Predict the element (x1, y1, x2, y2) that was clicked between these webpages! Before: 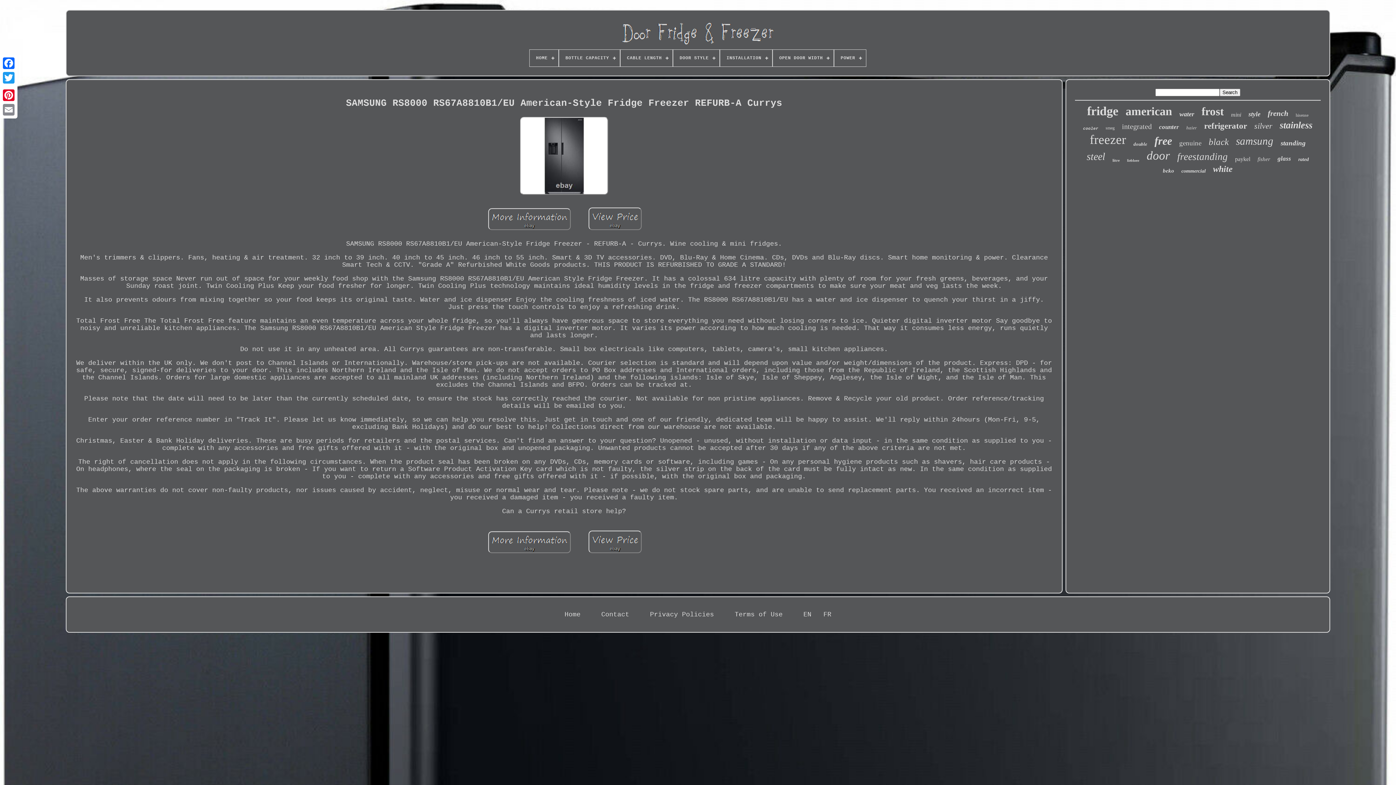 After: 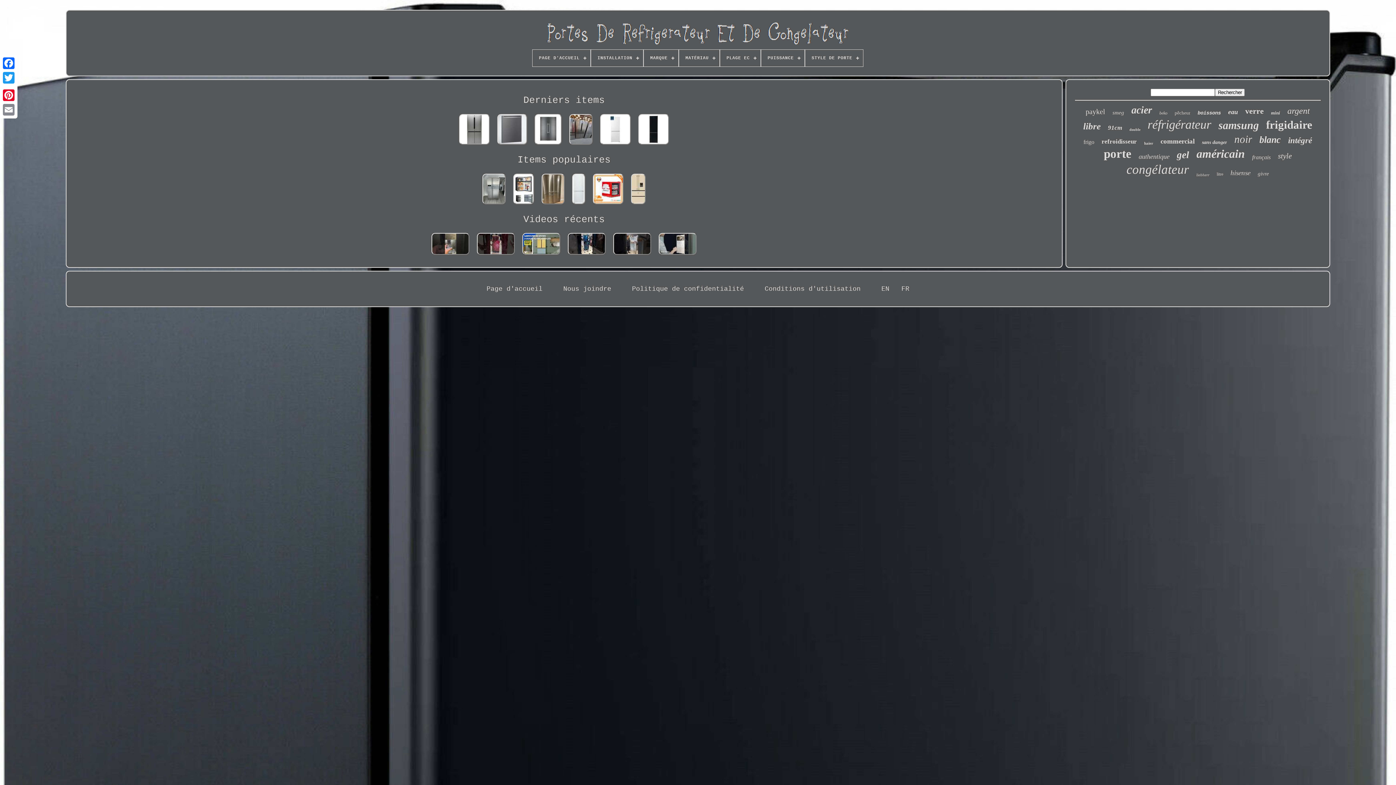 Action: bbox: (823, 611, 831, 618) label: FR